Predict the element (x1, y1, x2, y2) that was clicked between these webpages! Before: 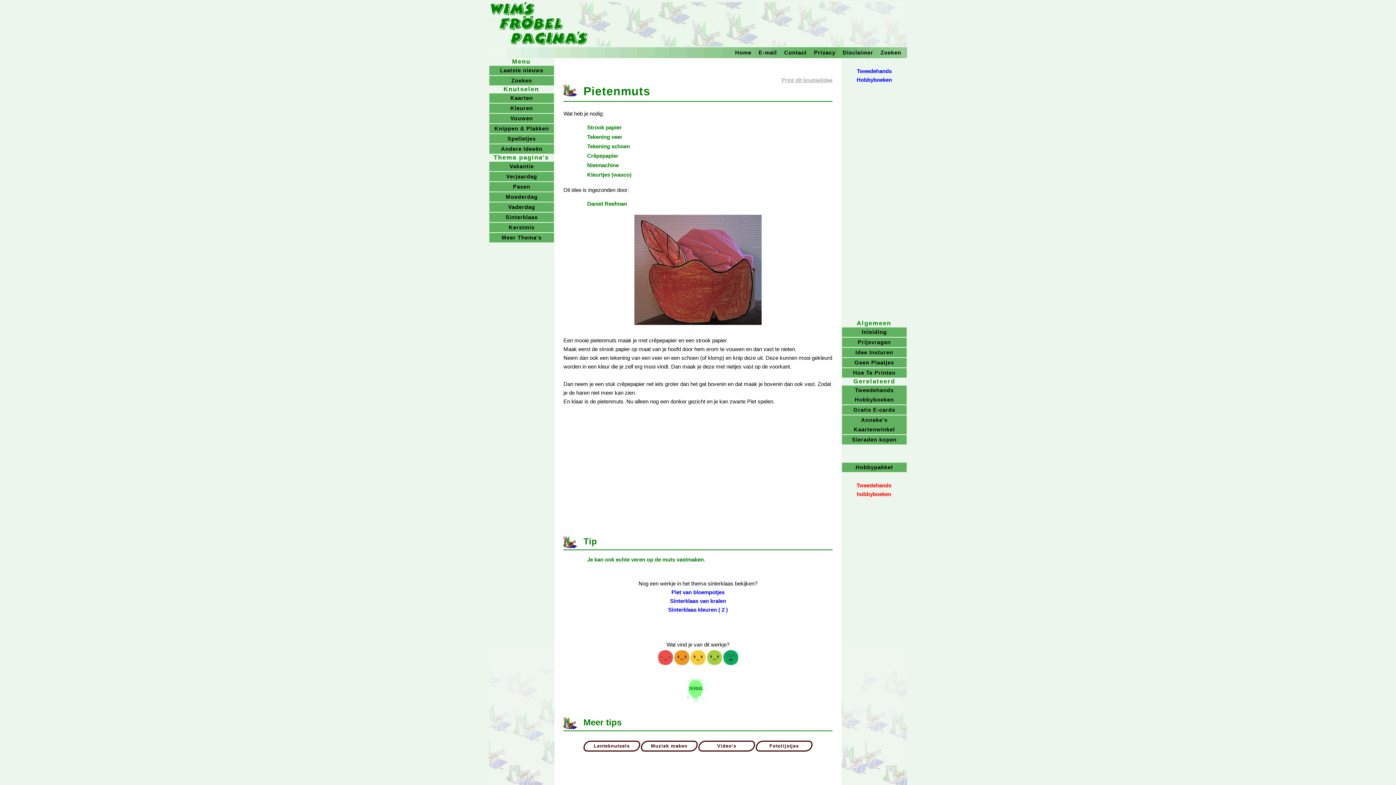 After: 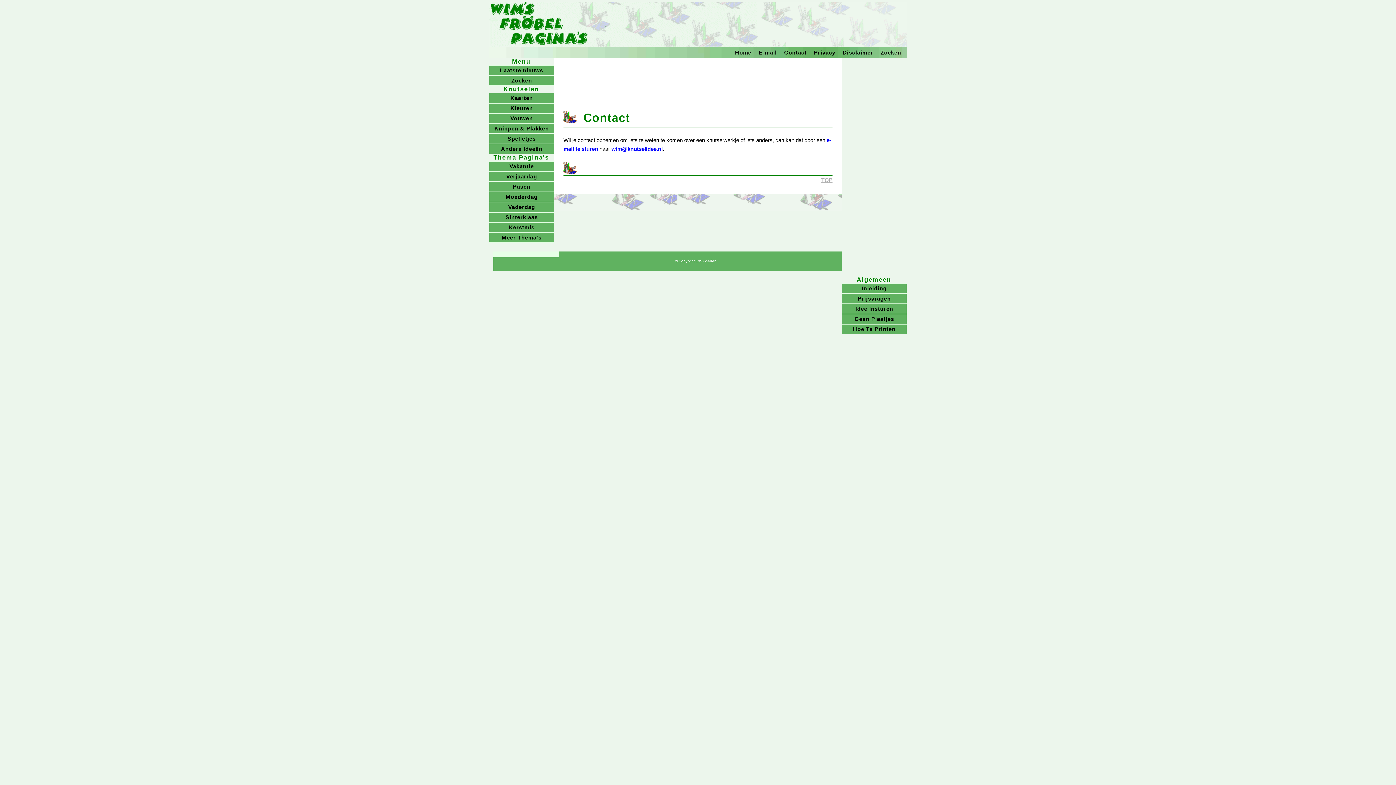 Action: bbox: (784, 49, 806, 55) label: Contact